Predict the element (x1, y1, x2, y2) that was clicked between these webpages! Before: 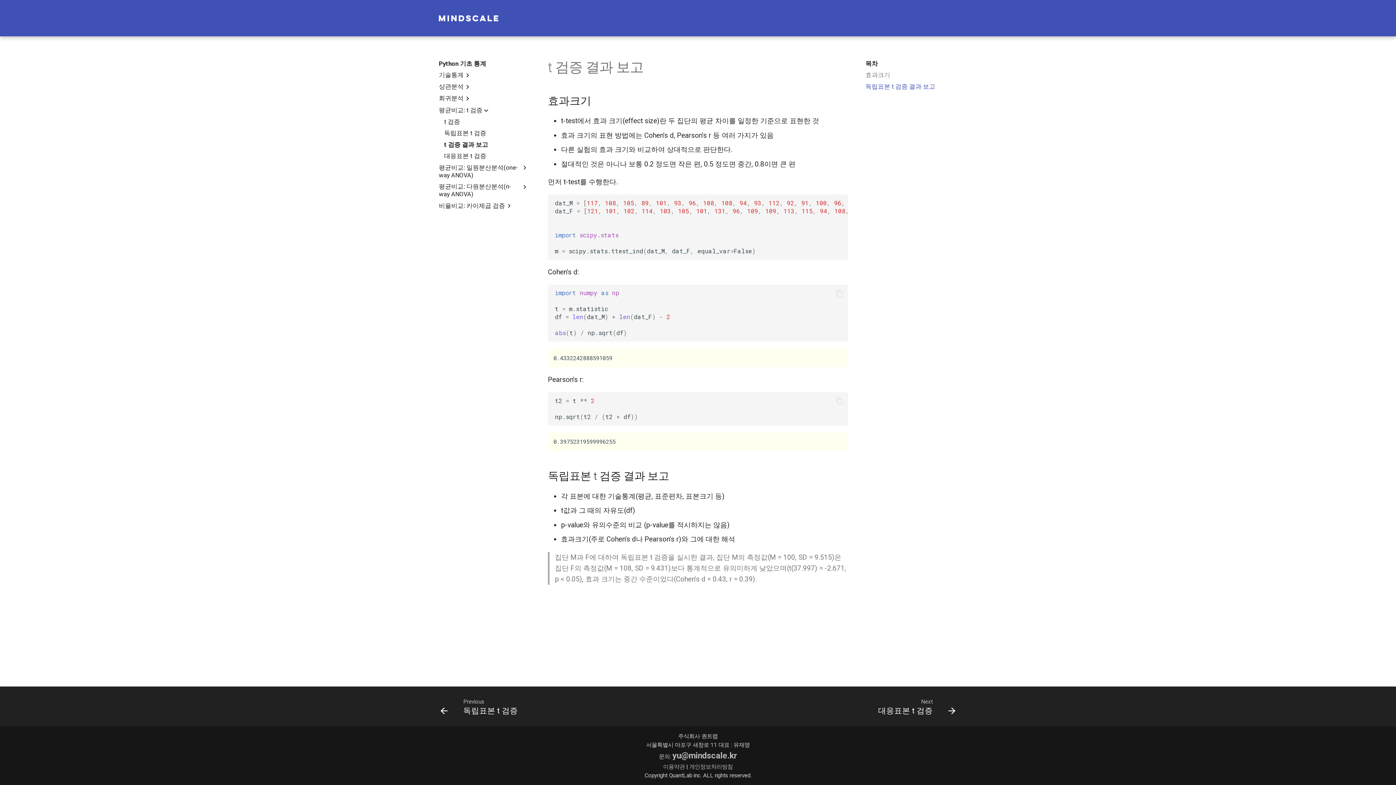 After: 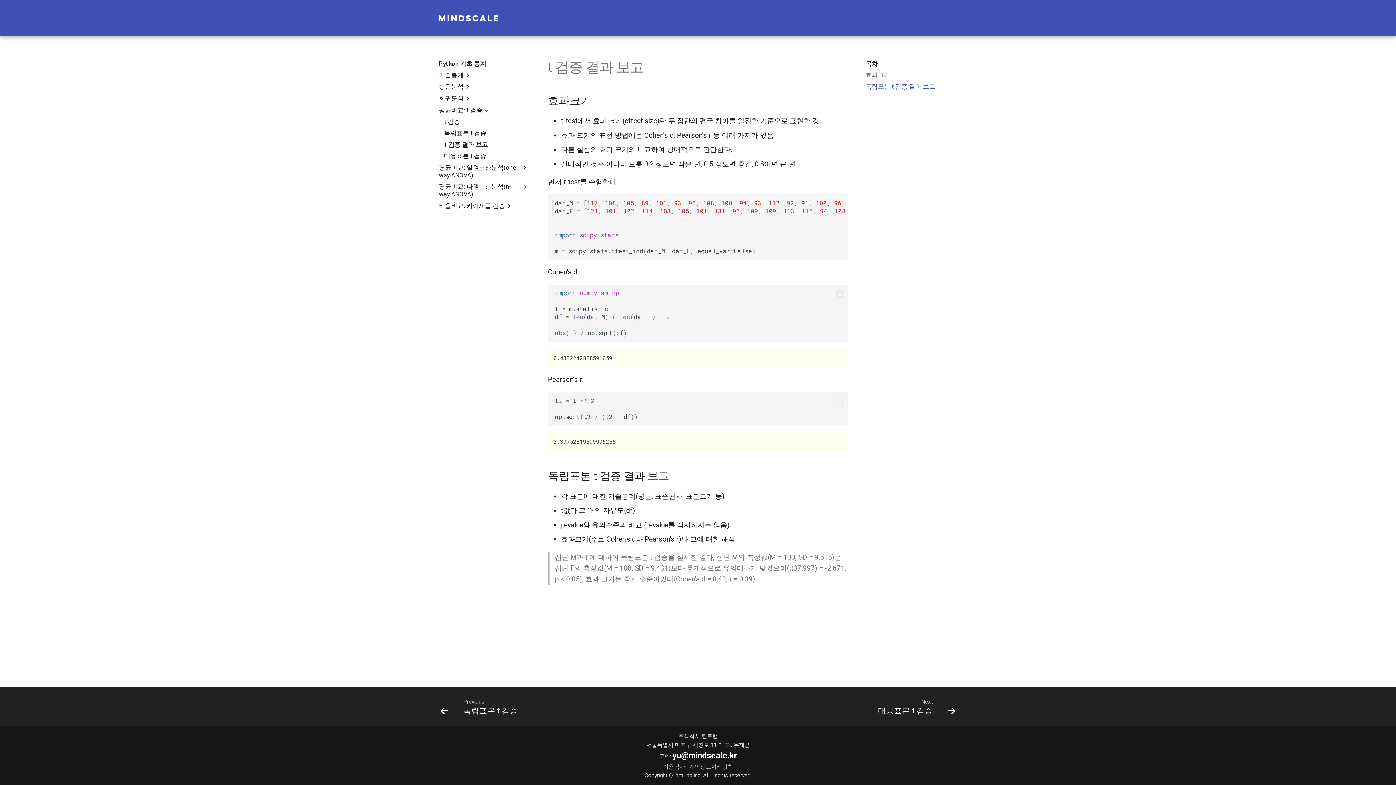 Action: label: yu@mindscale.kr bbox: (672, 753, 737, 760)